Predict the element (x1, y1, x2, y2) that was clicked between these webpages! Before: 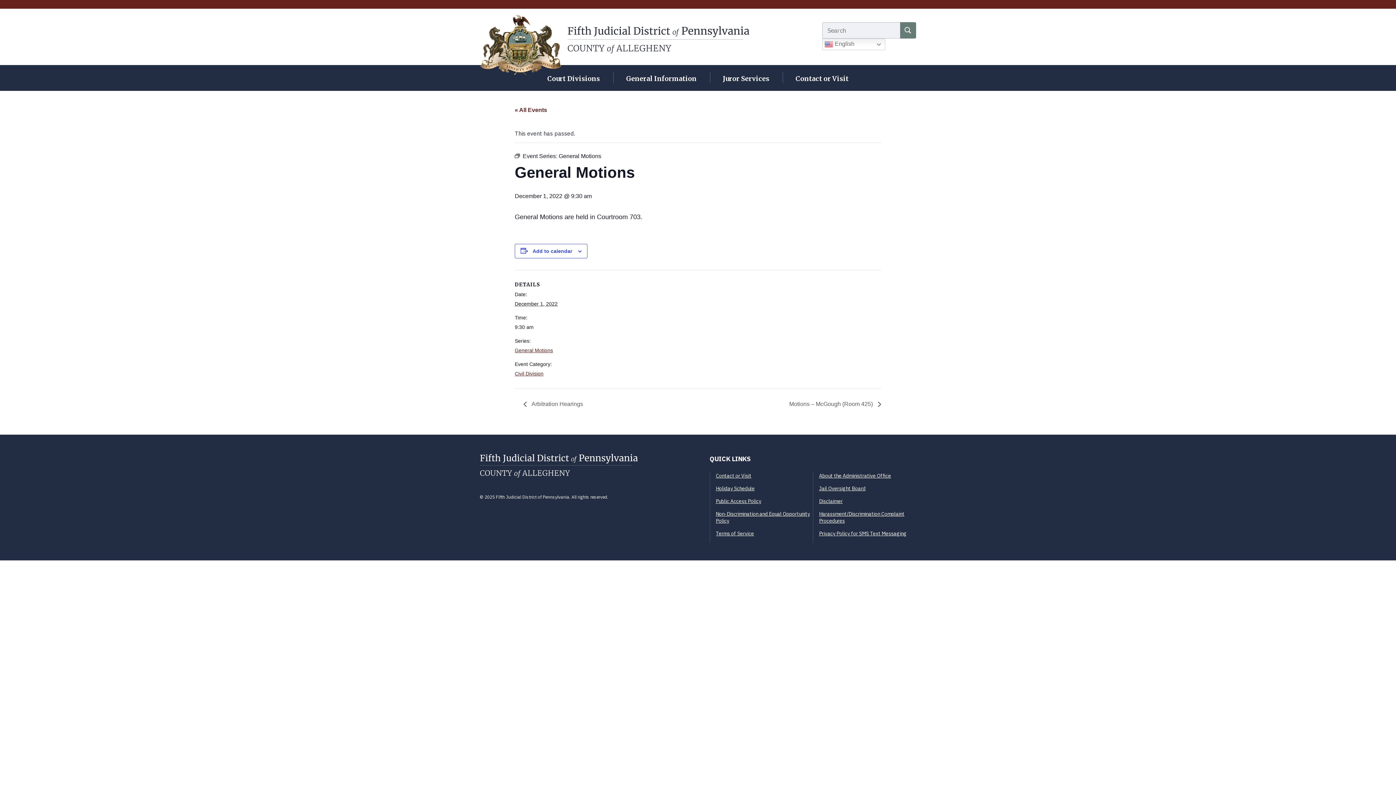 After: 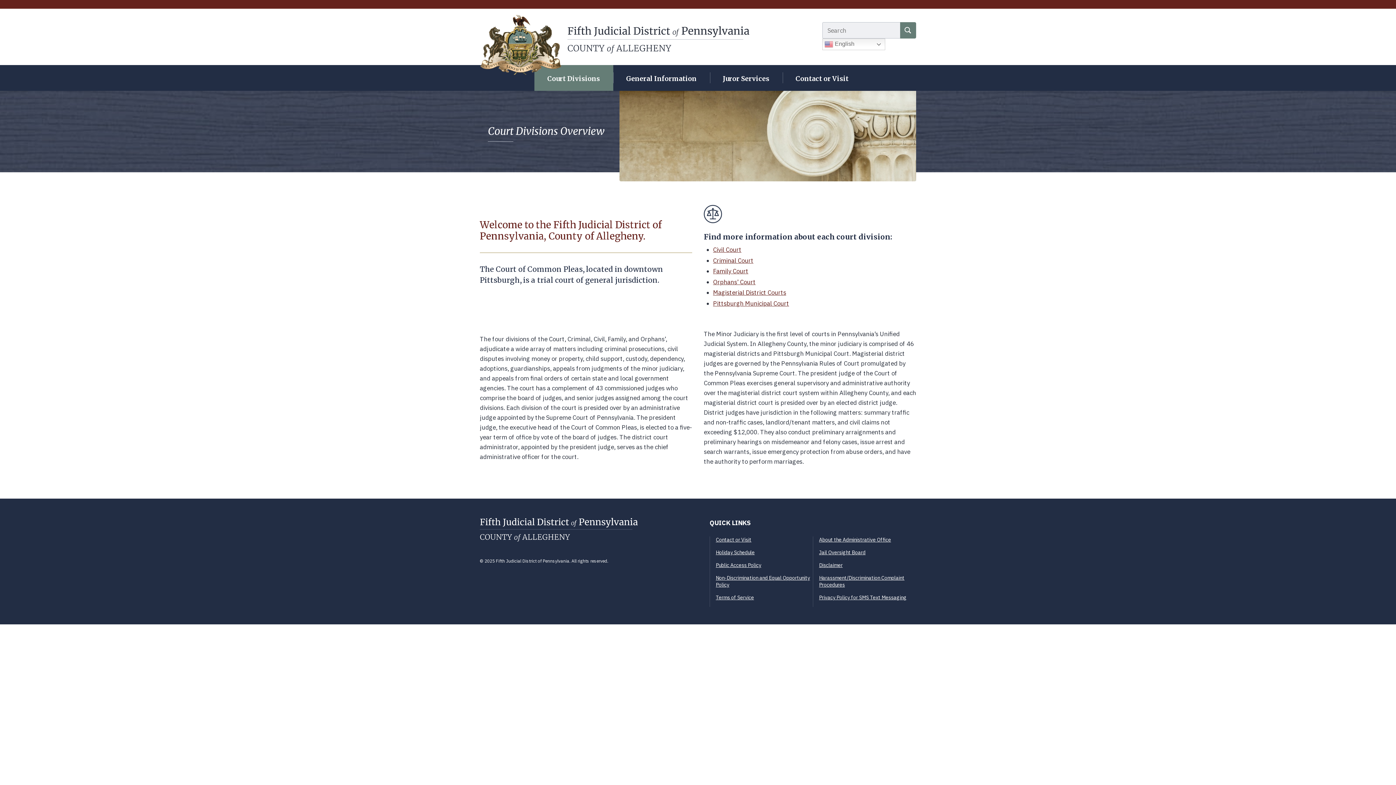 Action: bbox: (819, 472, 916, 479) label: About the Administrative Office